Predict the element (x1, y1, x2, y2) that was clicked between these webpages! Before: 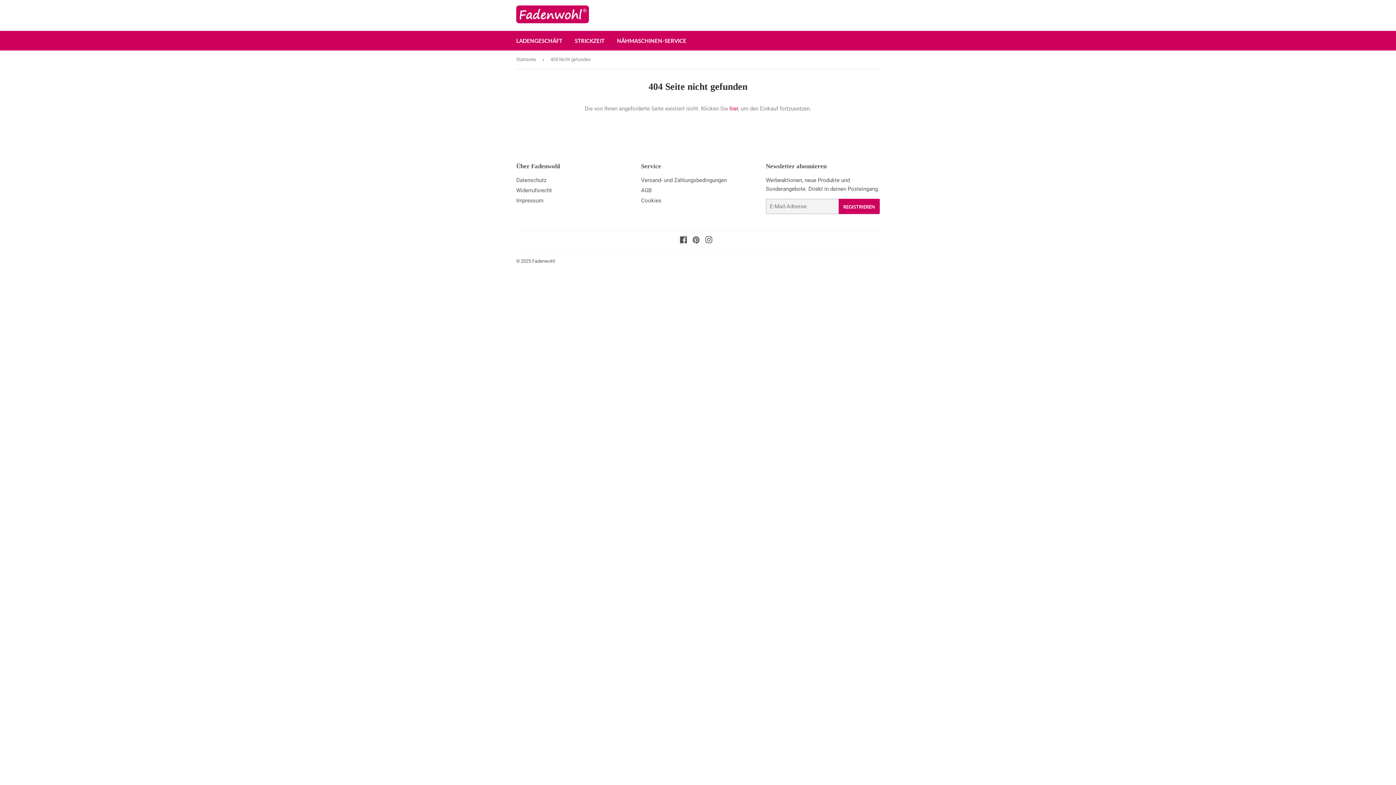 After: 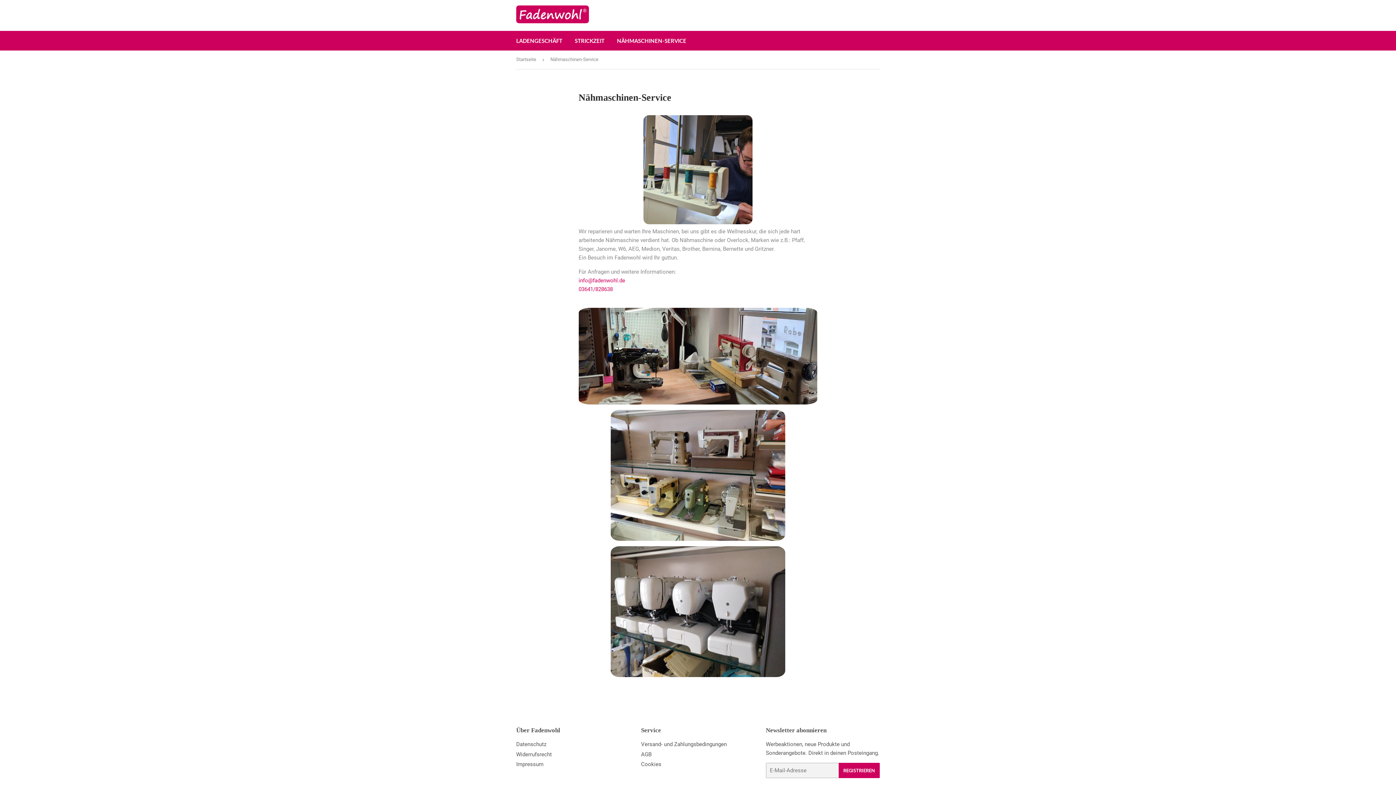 Action: bbox: (611, 30, 692, 50) label: NÄHMASCHINEN-SERVICE